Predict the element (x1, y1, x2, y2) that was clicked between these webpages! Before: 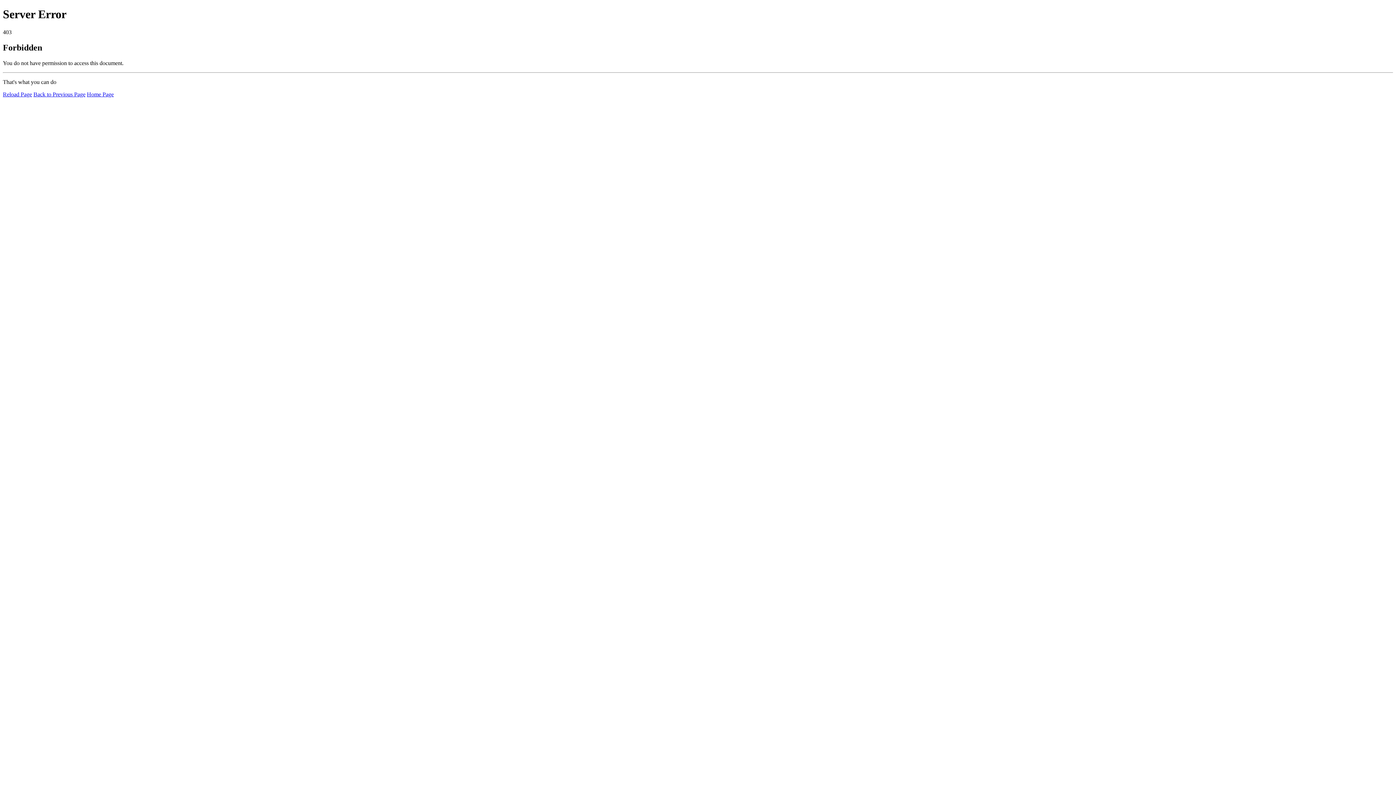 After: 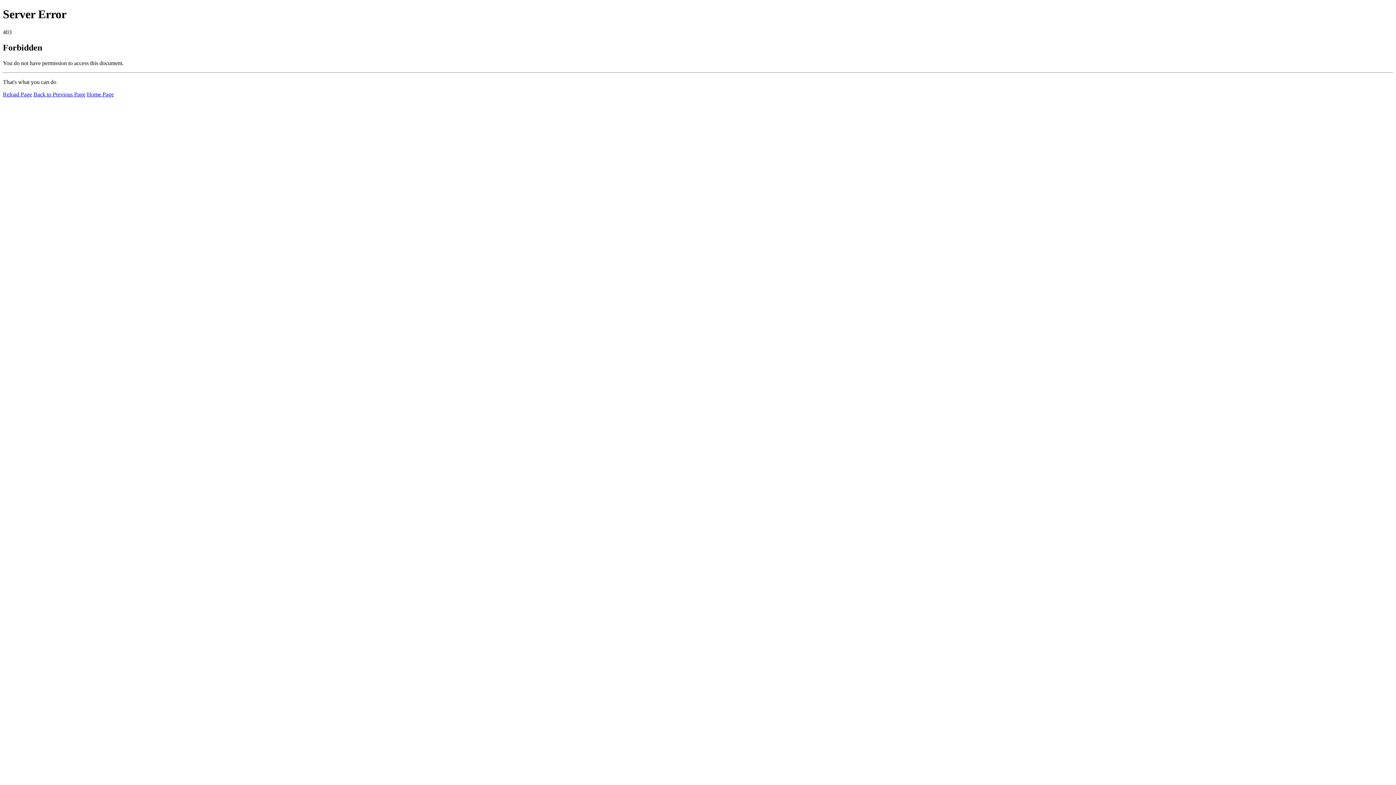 Action: label: Reload Page bbox: (2, 91, 32, 97)